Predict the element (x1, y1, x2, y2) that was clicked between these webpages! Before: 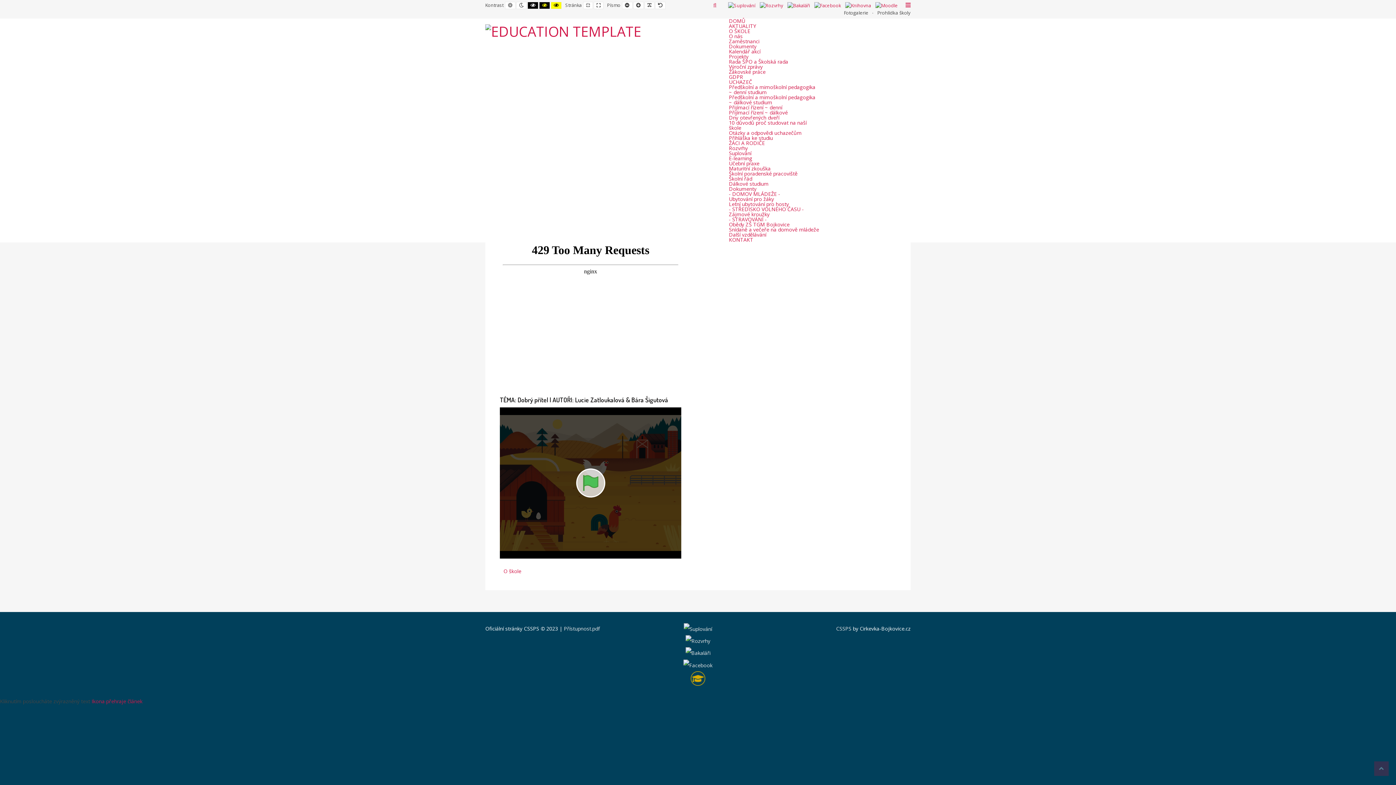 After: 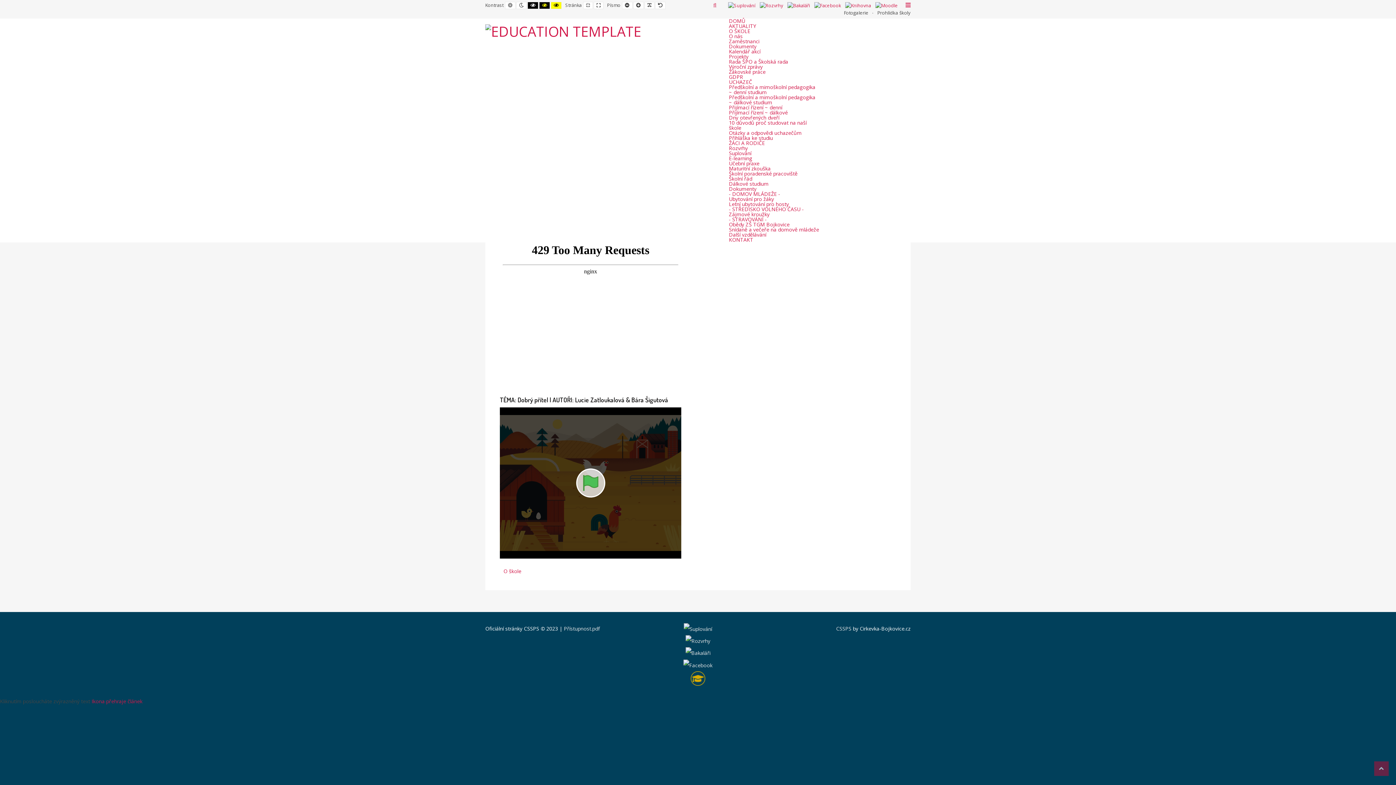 Action: bbox: (1374, 761, 1389, 776) label: Back to top